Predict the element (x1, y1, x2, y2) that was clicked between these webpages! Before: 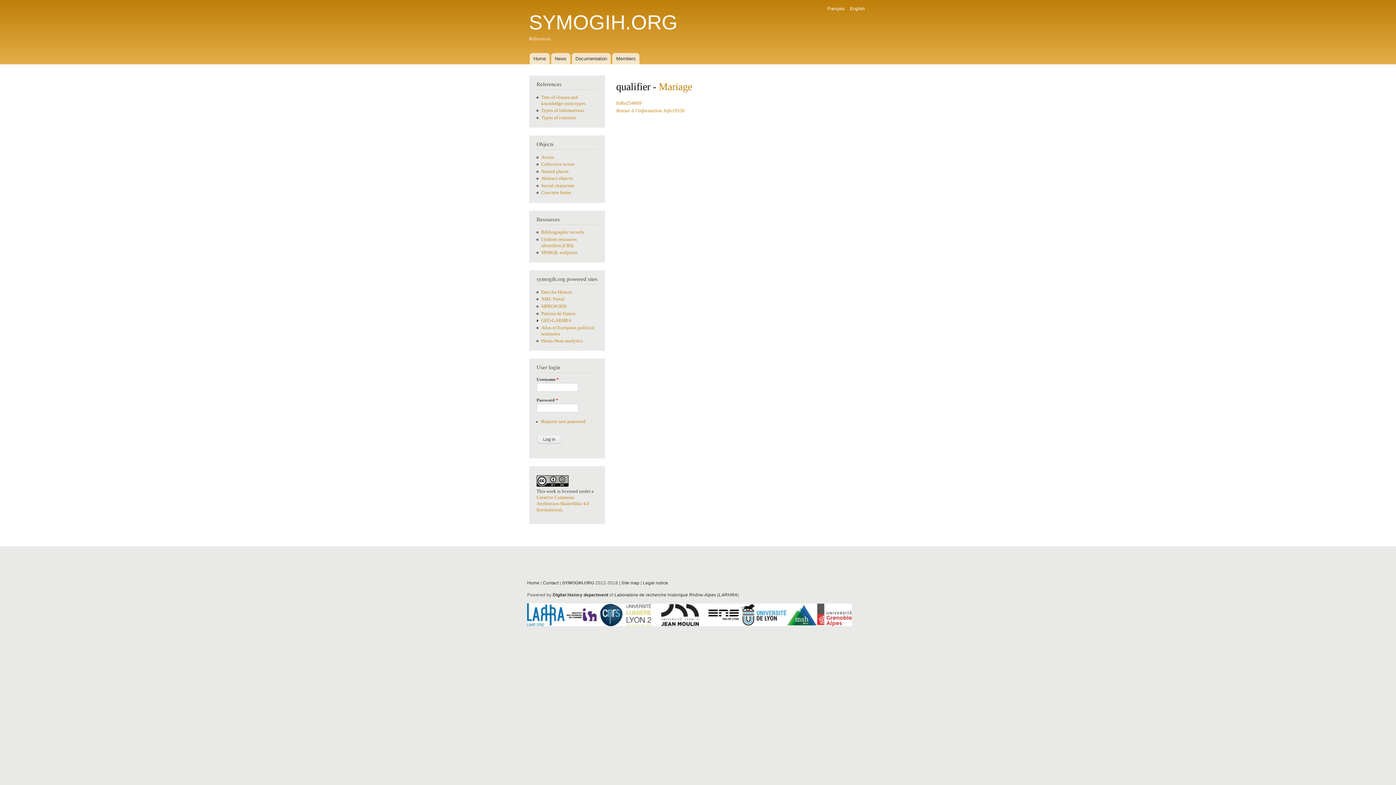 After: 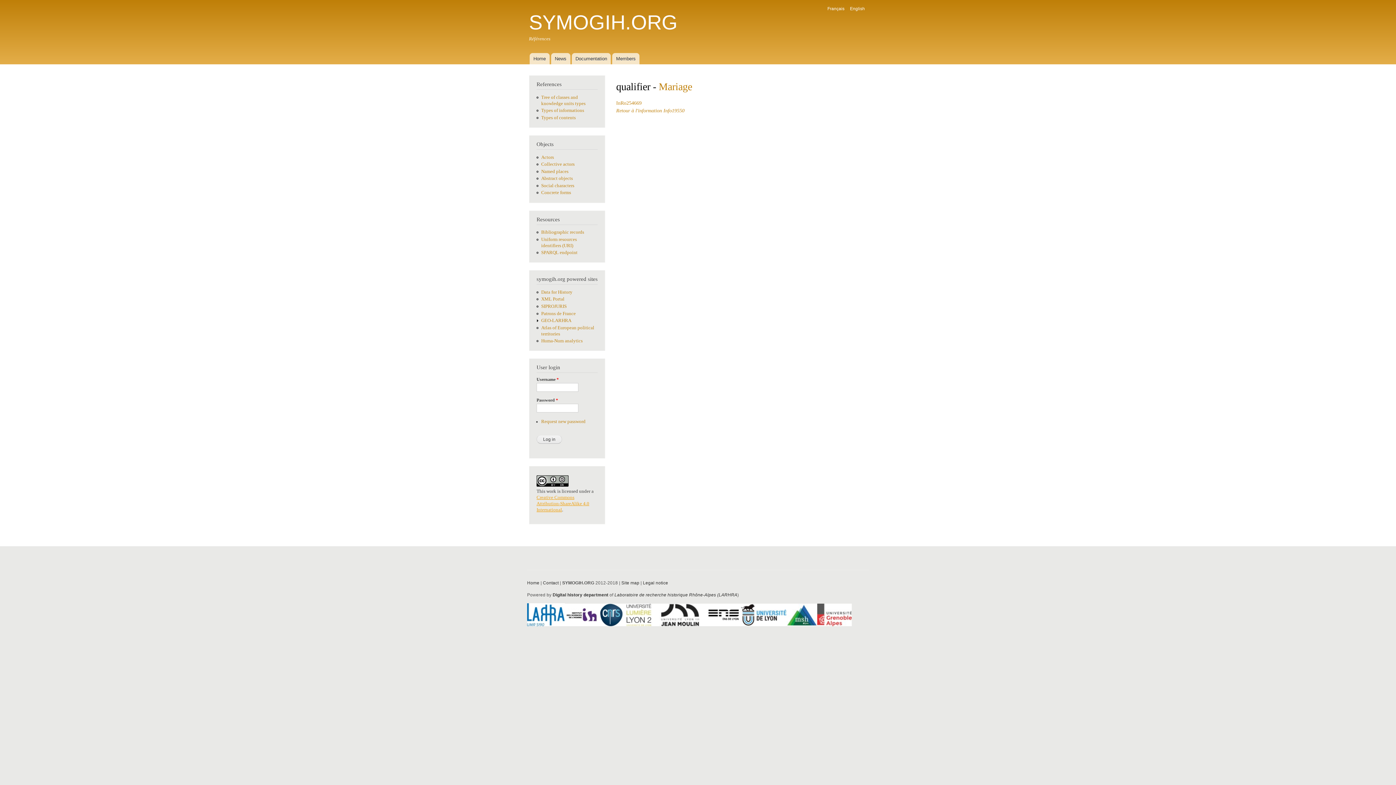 Action: label: Creative Commons Attribution-ShareAlike 4.0 International bbox: (536, 495, 589, 512)